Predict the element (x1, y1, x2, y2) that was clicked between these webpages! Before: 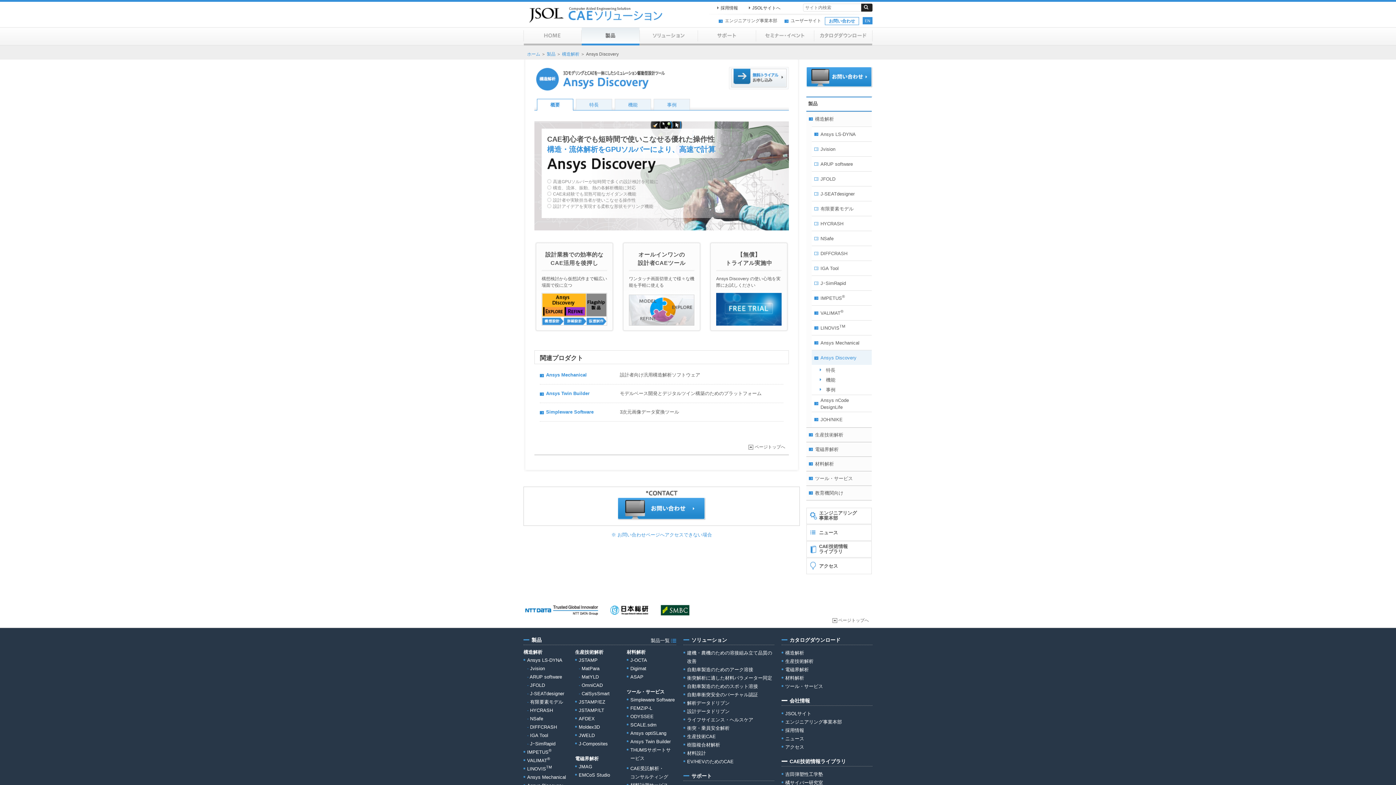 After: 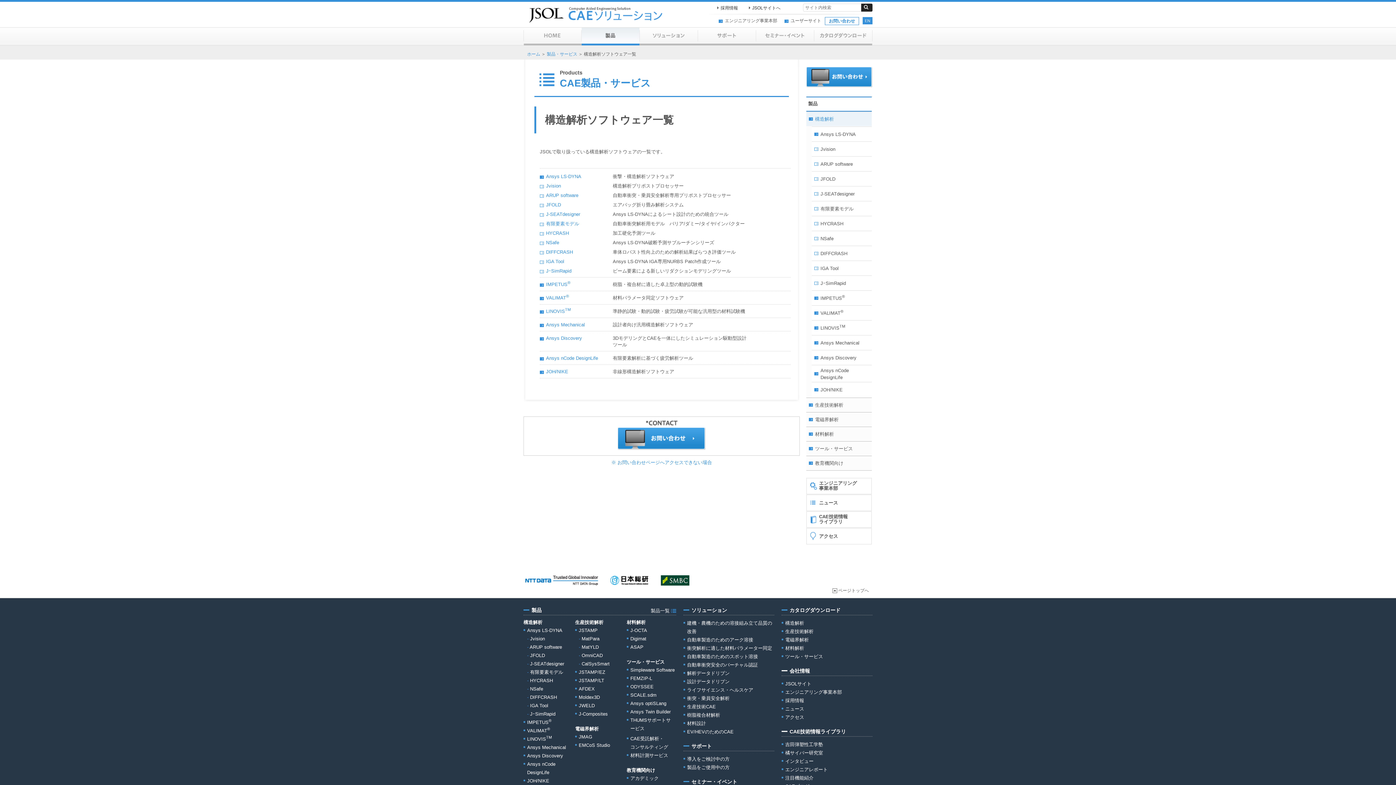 Action: bbox: (806, 111, 872, 126) label: 構造解析